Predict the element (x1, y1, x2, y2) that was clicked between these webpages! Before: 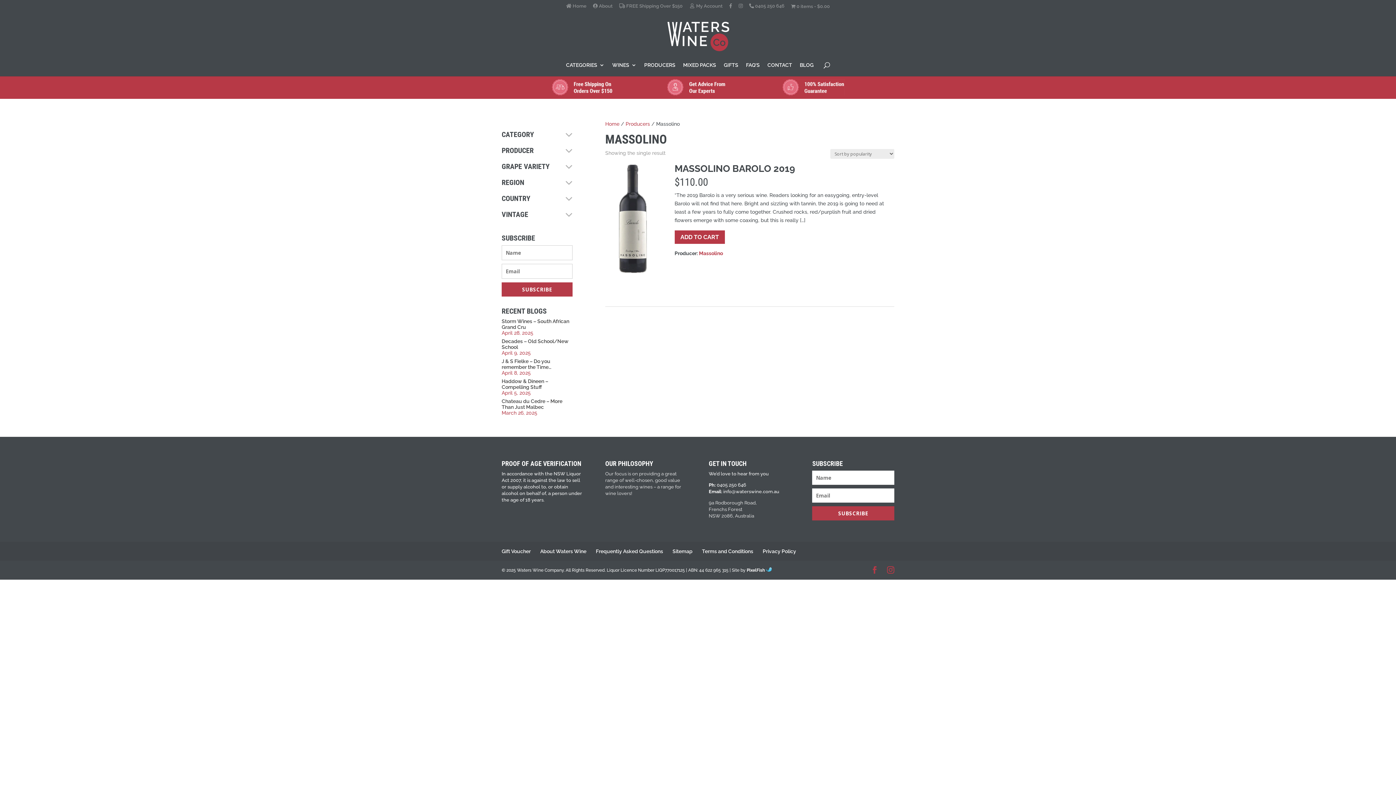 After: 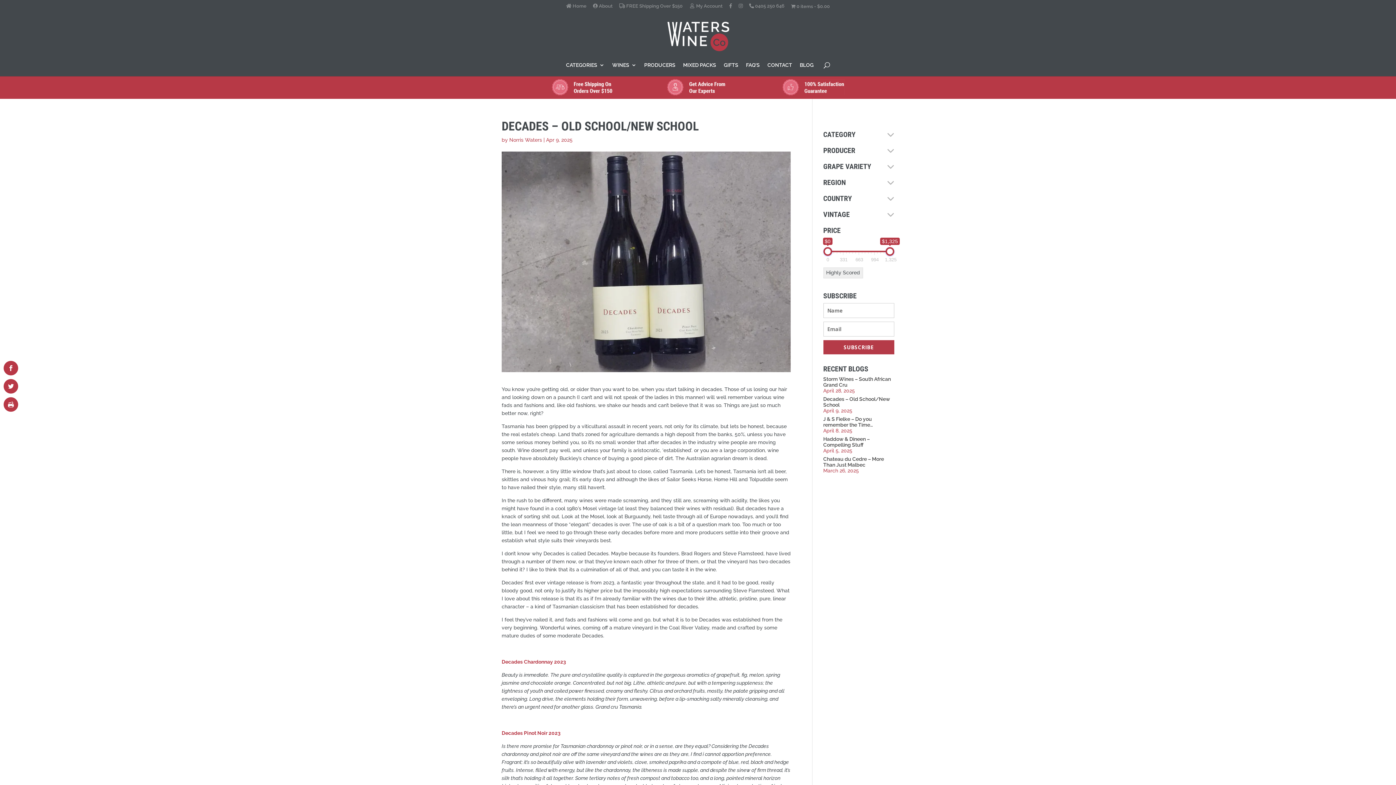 Action: label: Decades – Old School/New School bbox: (501, 280, 568, 292)